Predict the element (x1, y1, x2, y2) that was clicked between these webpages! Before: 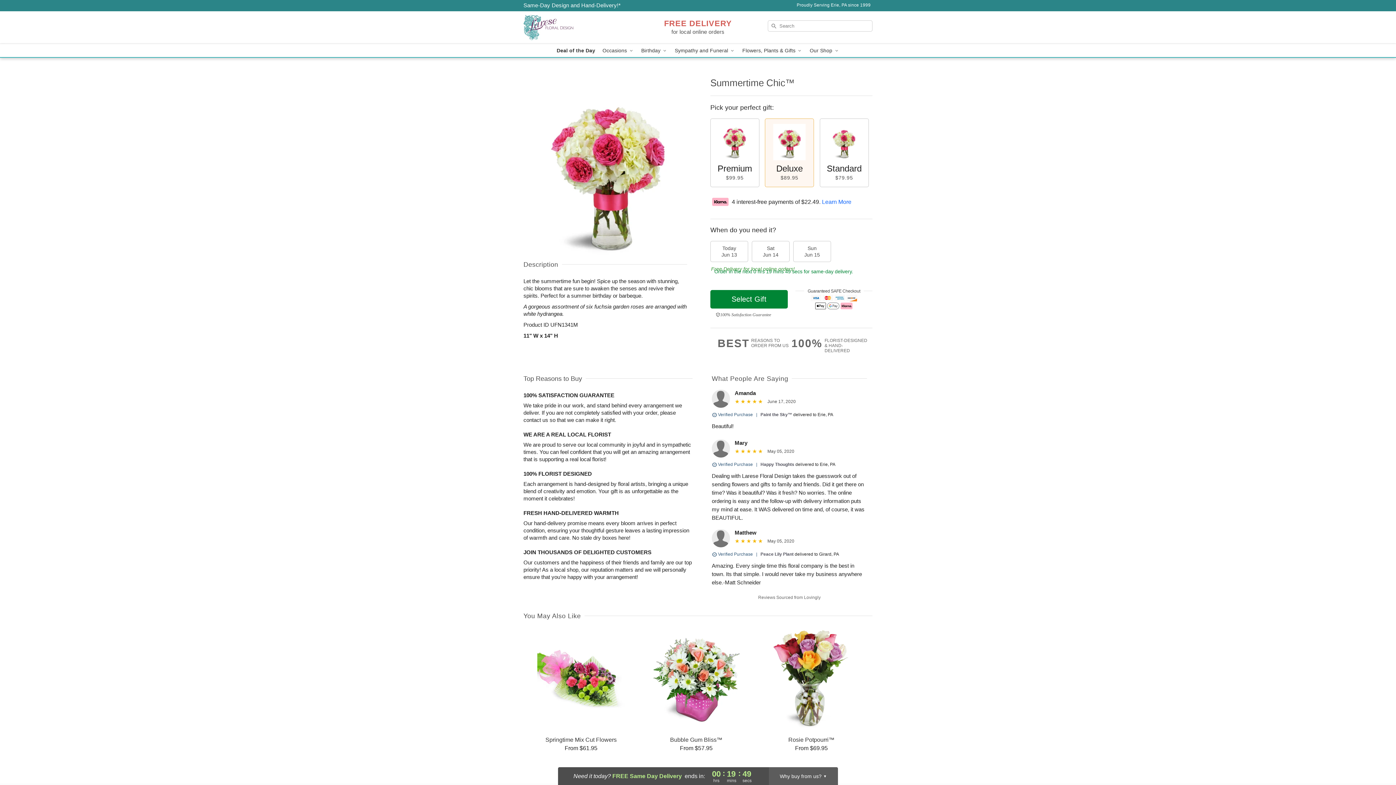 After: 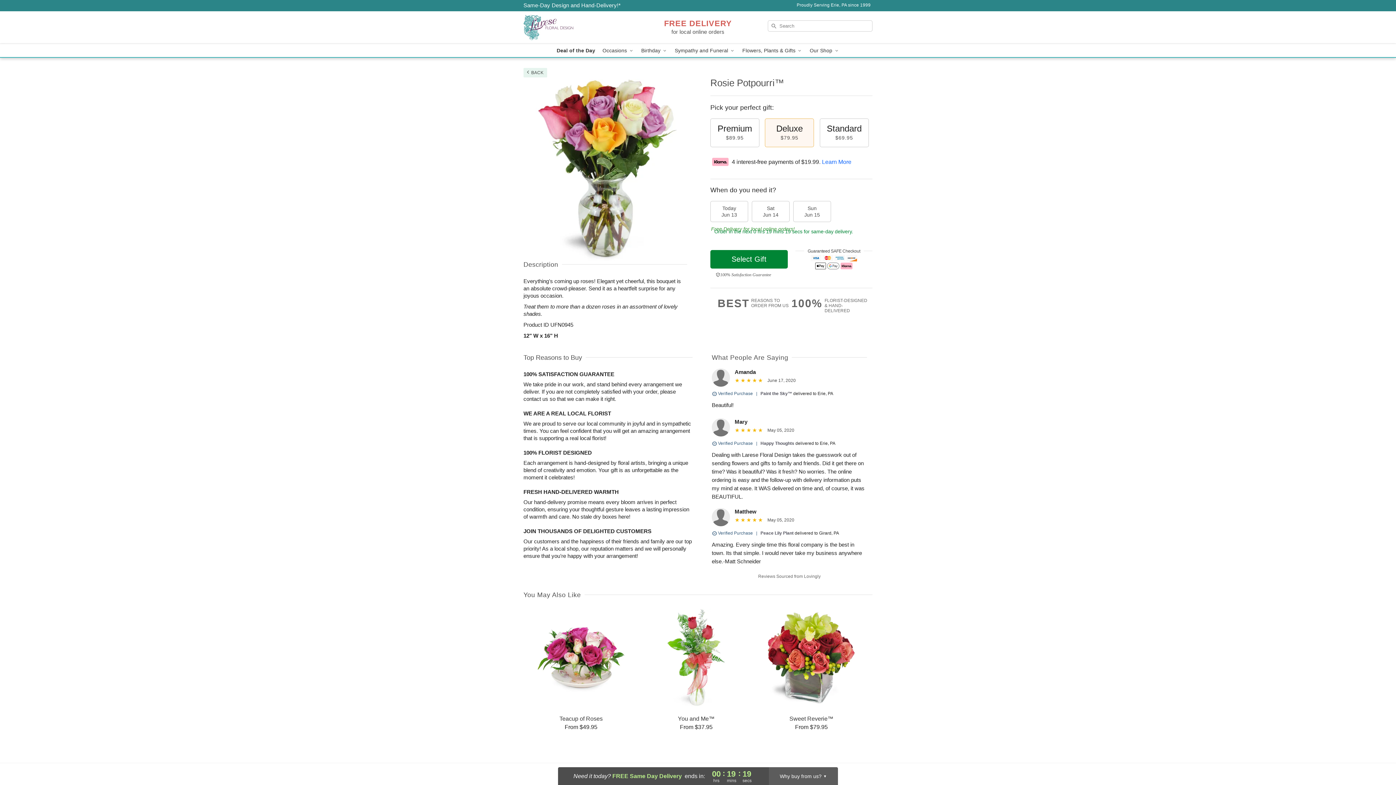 Action: bbox: (754, 630, 868, 752) label: Rosie Potpourri™

From $69.95